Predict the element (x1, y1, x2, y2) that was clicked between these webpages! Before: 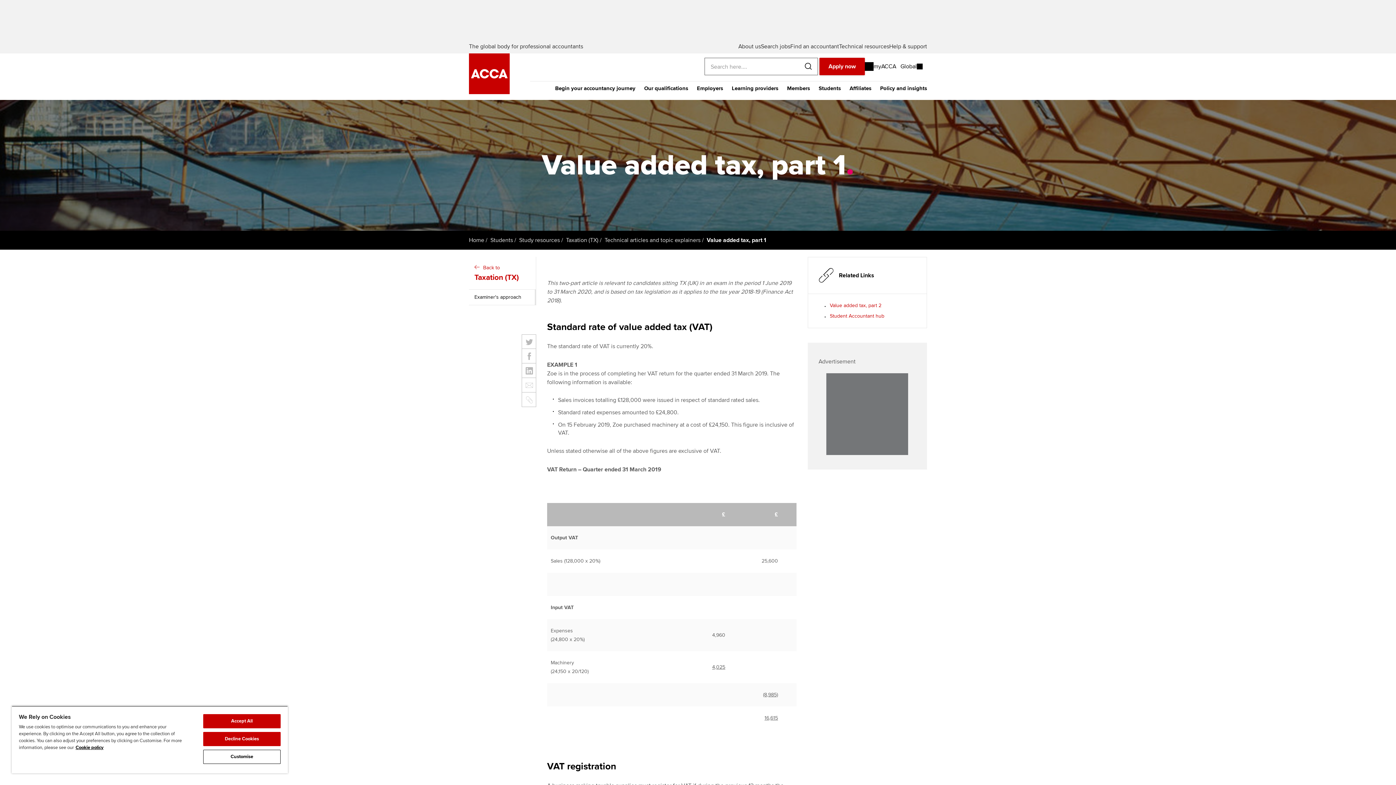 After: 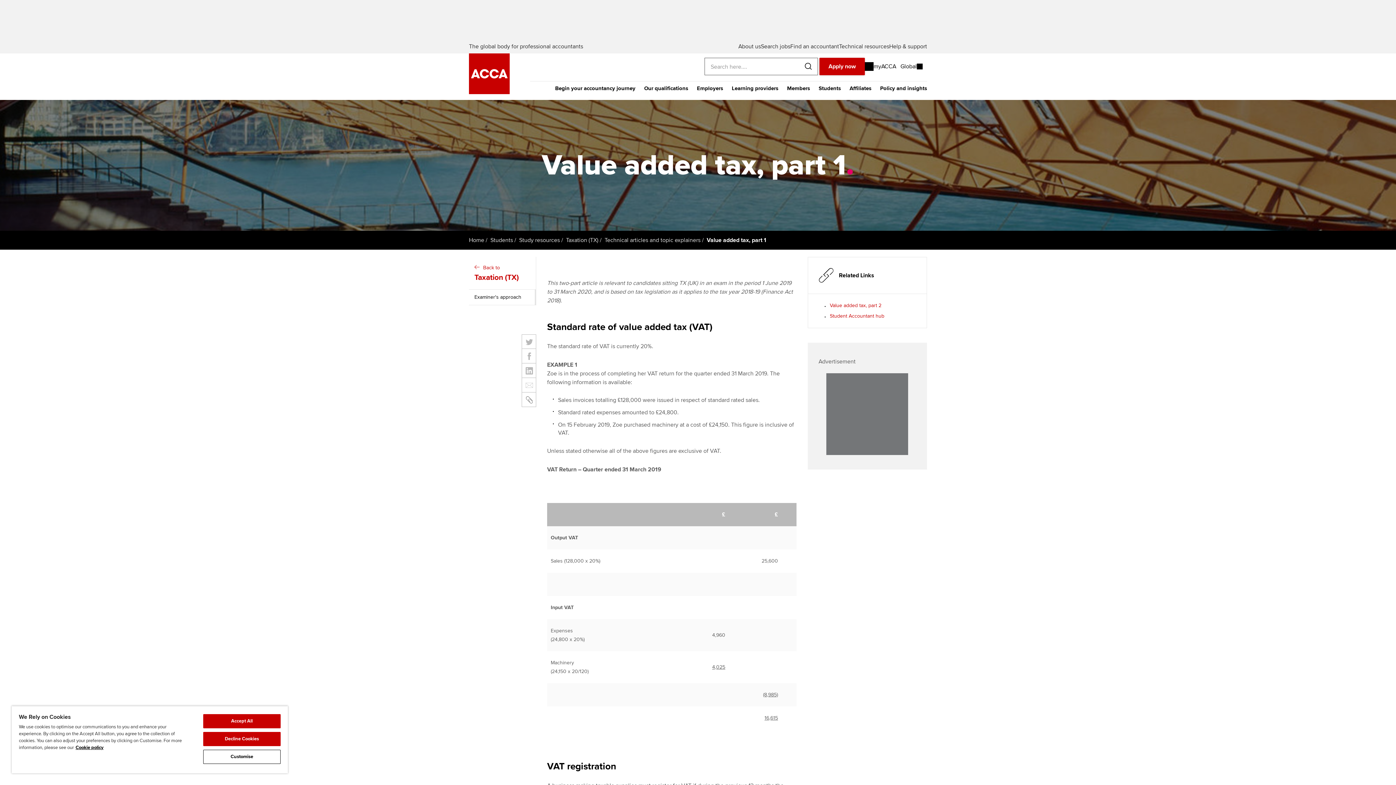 Action: bbox: (521, 392, 536, 407)